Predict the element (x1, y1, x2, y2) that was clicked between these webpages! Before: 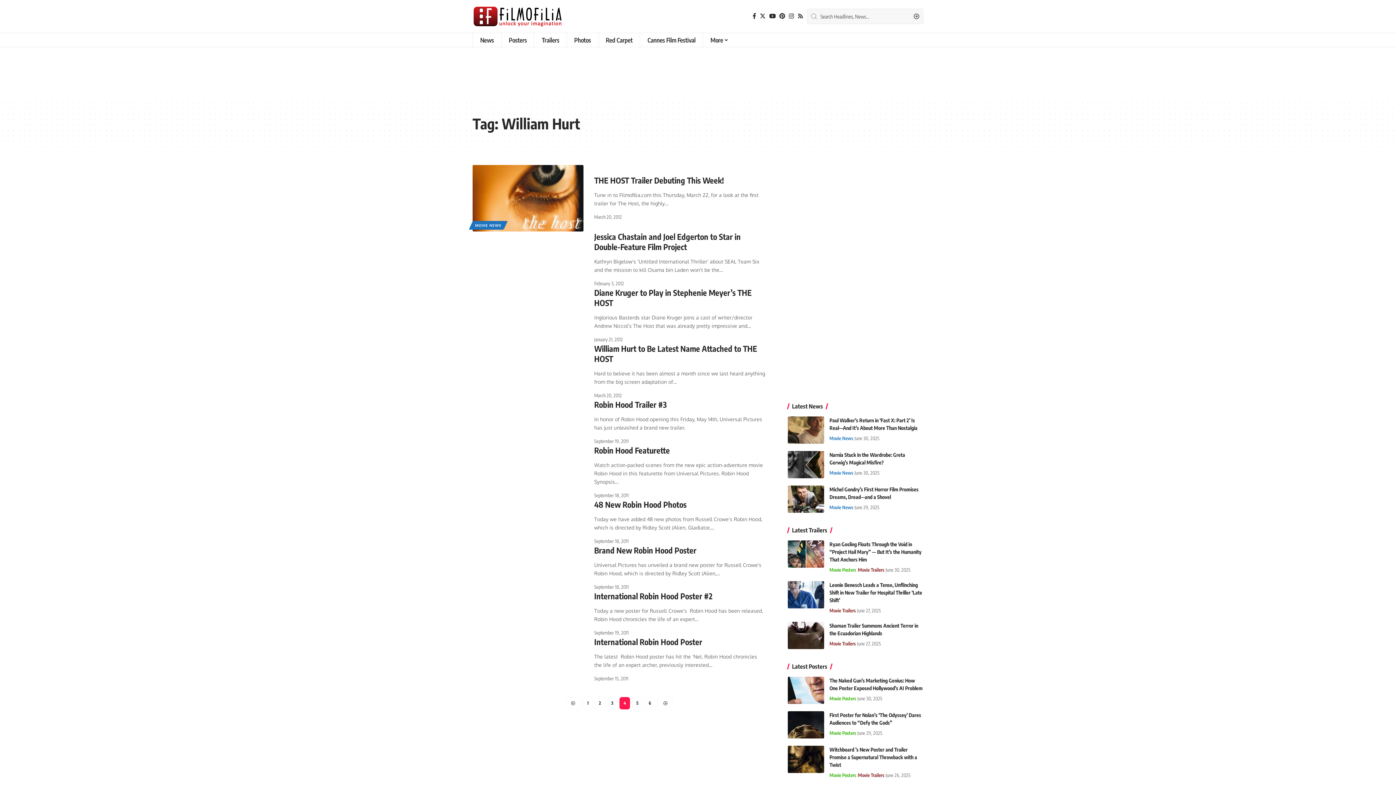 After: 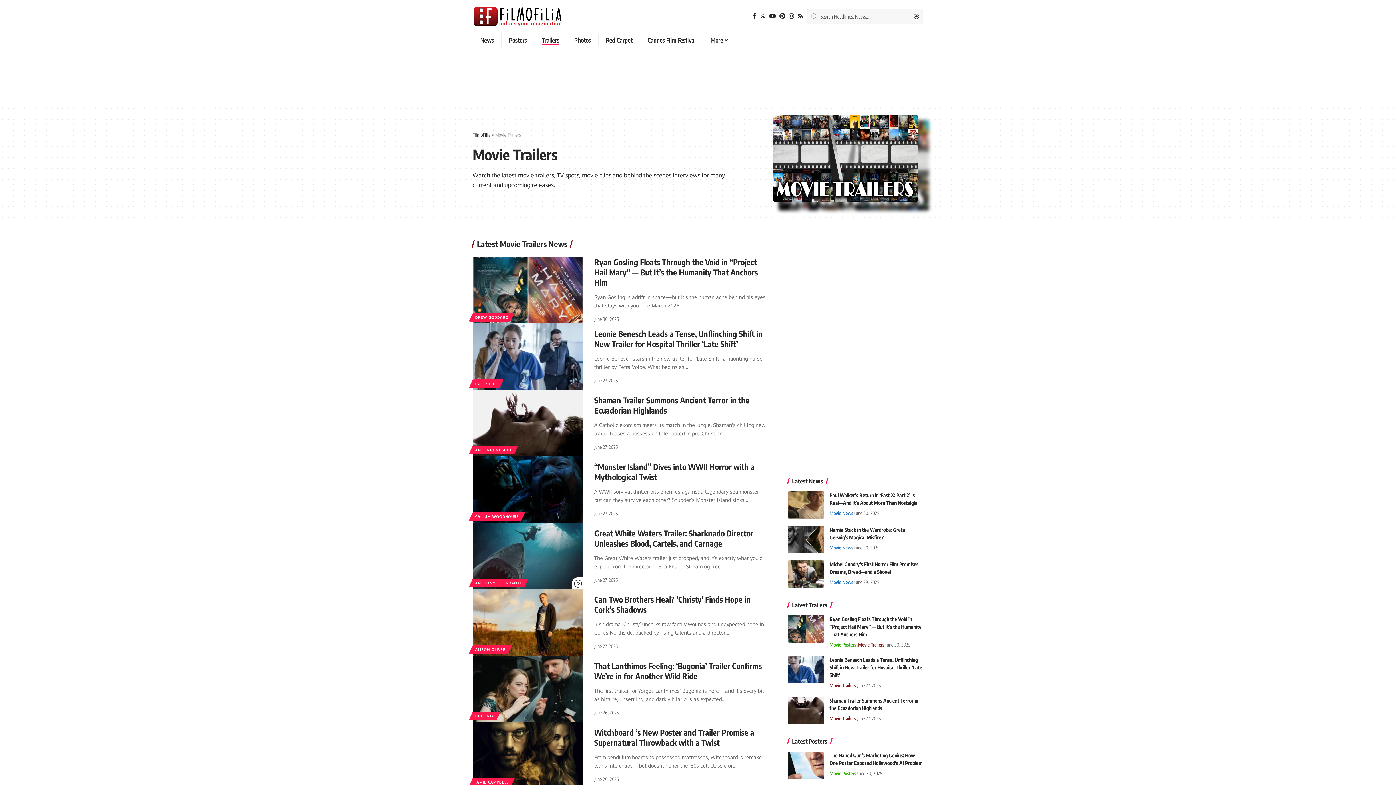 Action: bbox: (858, 566, 884, 574) label: Movie Trailers